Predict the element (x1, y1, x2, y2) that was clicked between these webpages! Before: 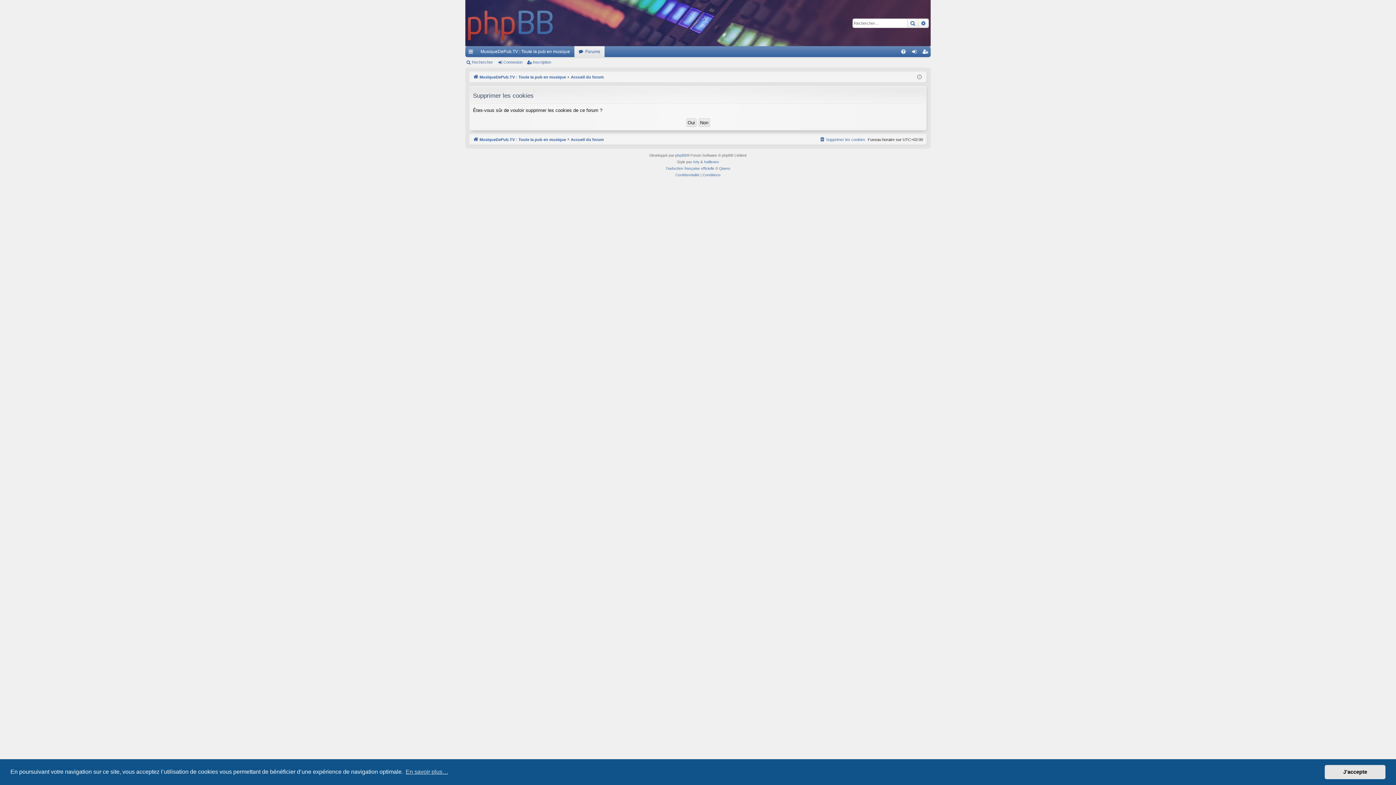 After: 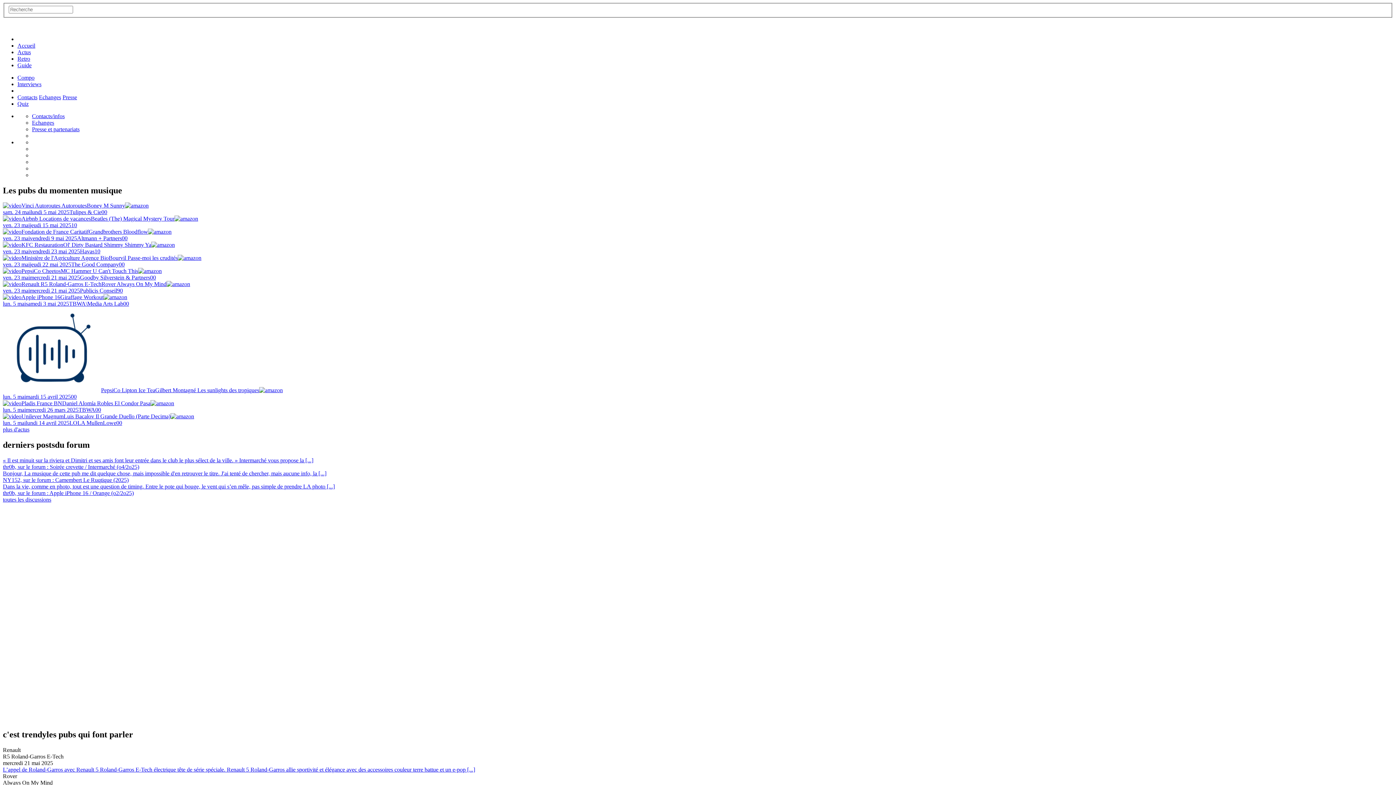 Action: bbox: (465, 0, 556, 46)